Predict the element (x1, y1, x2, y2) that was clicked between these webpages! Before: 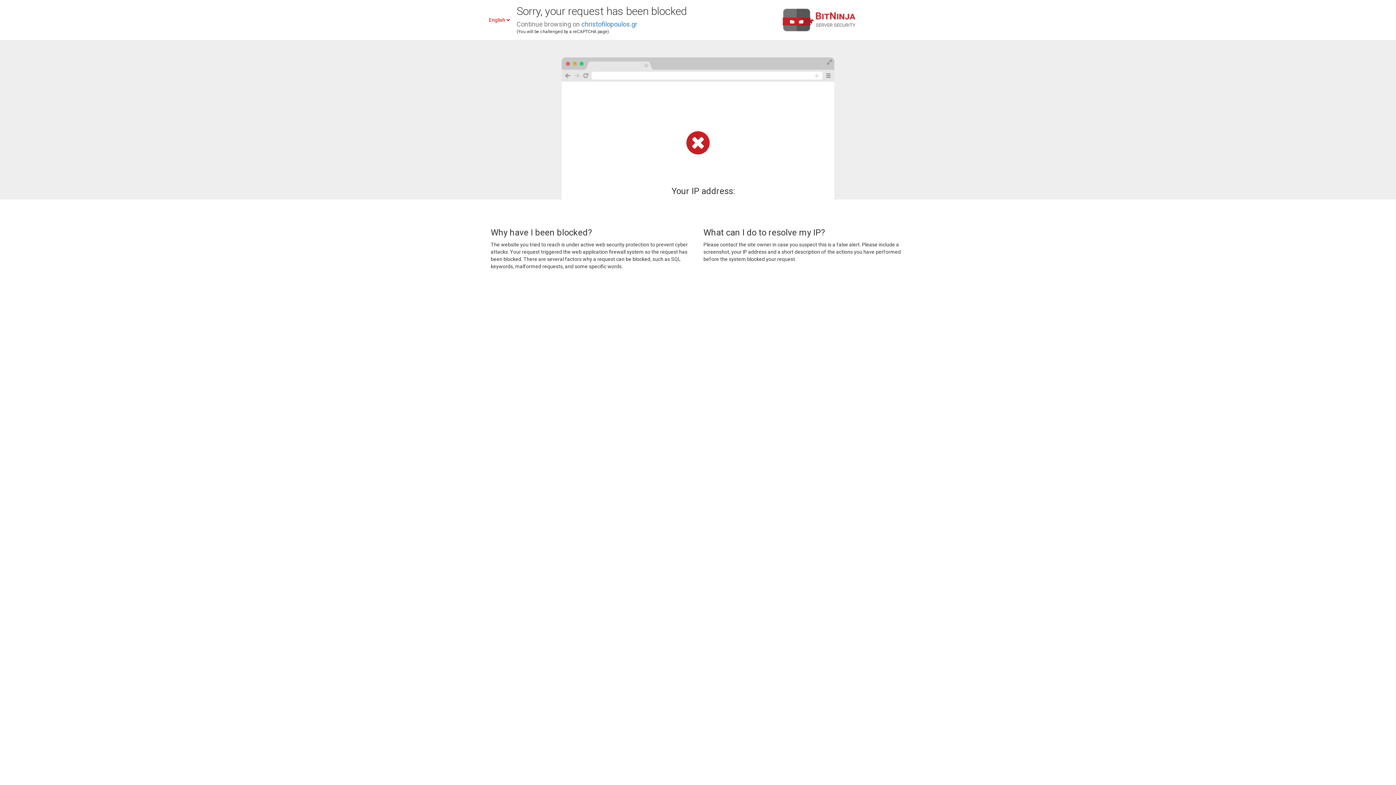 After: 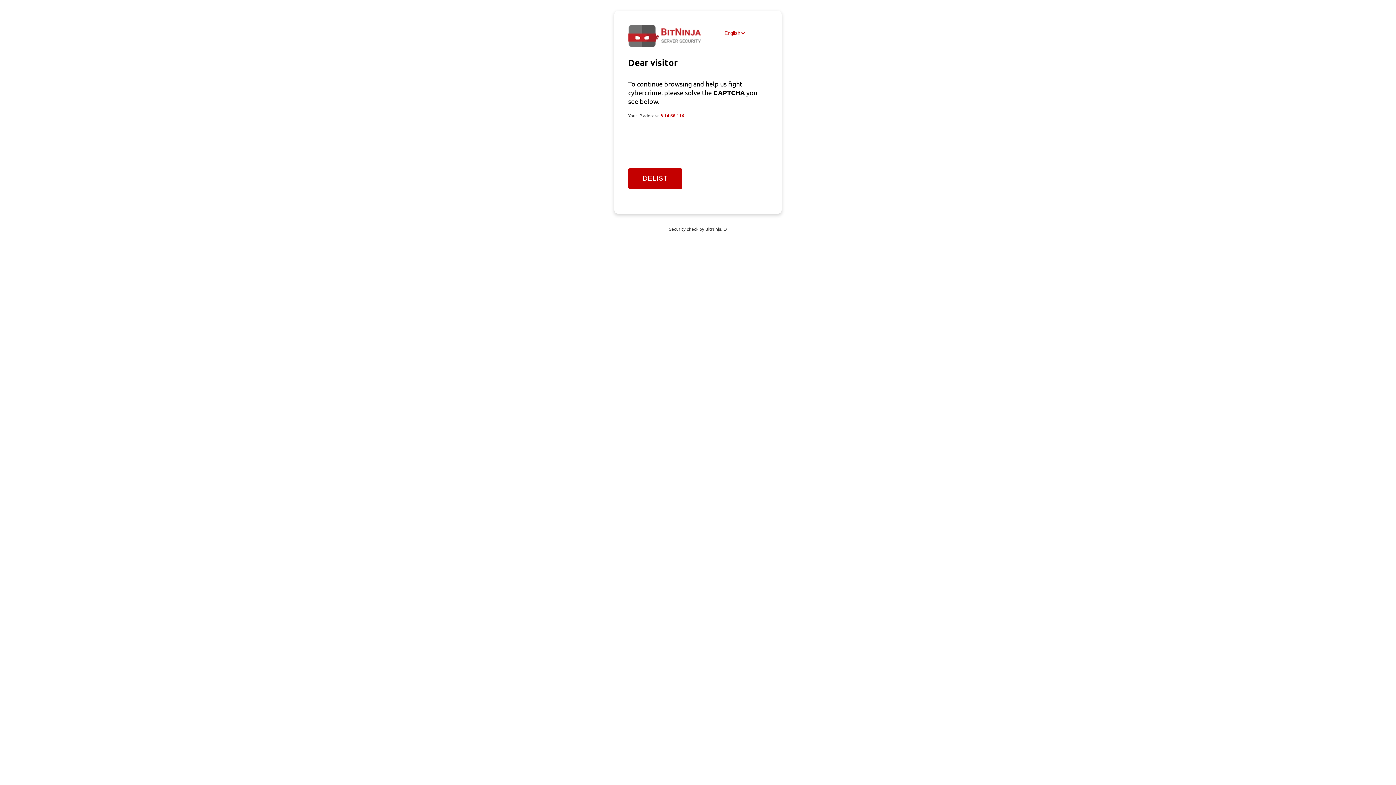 Action: label: christofilopoulos.gr bbox: (581, 20, 637, 28)